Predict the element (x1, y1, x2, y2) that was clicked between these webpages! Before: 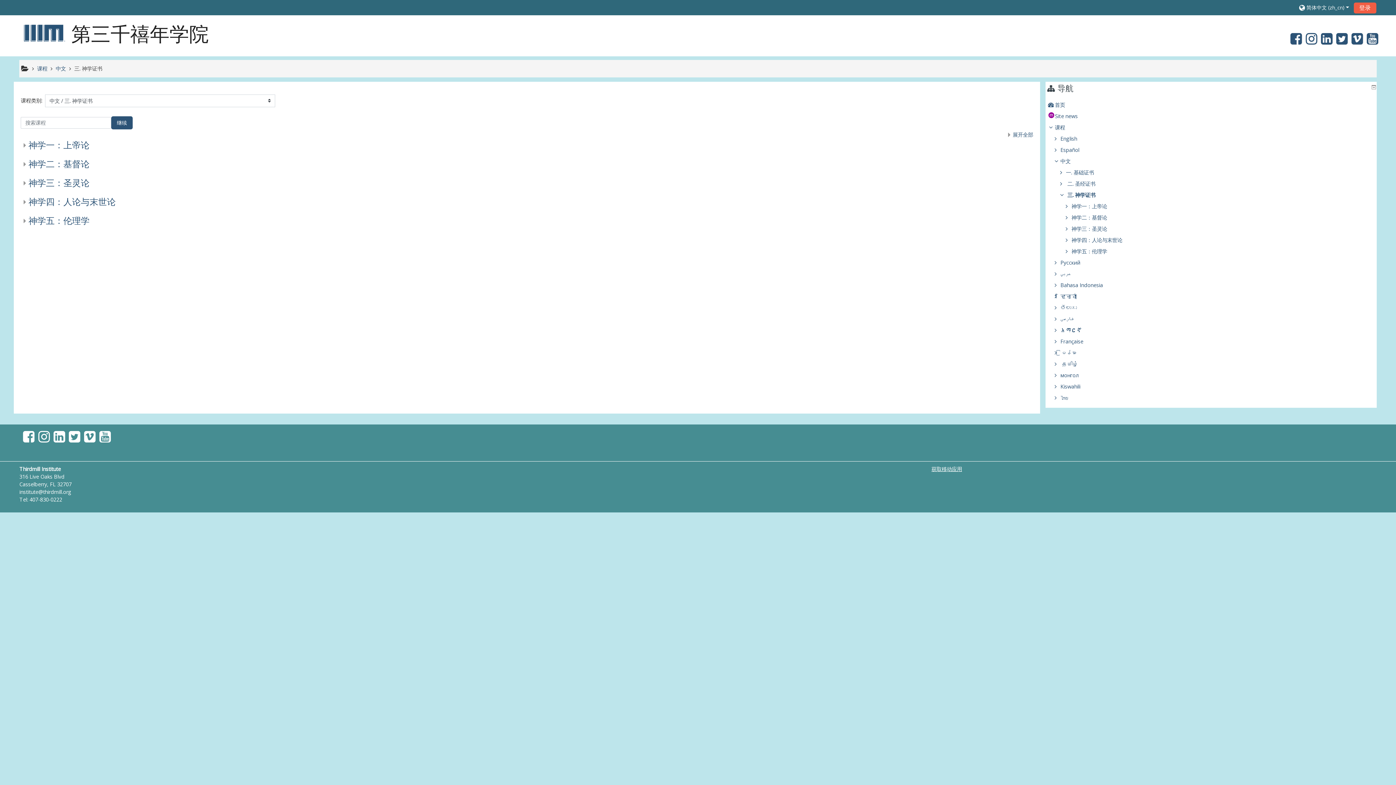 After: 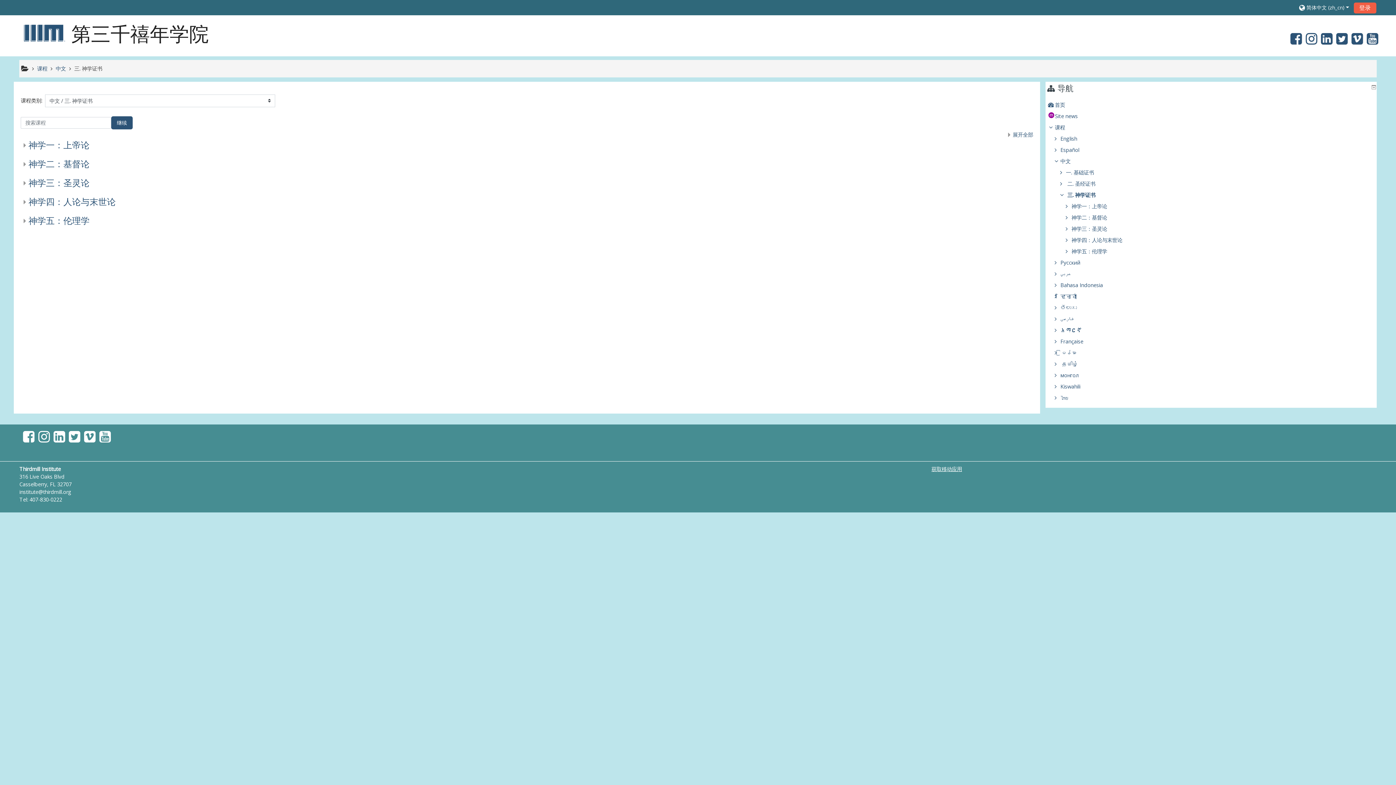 Action: bbox: (1350, 38, 1365, 45)